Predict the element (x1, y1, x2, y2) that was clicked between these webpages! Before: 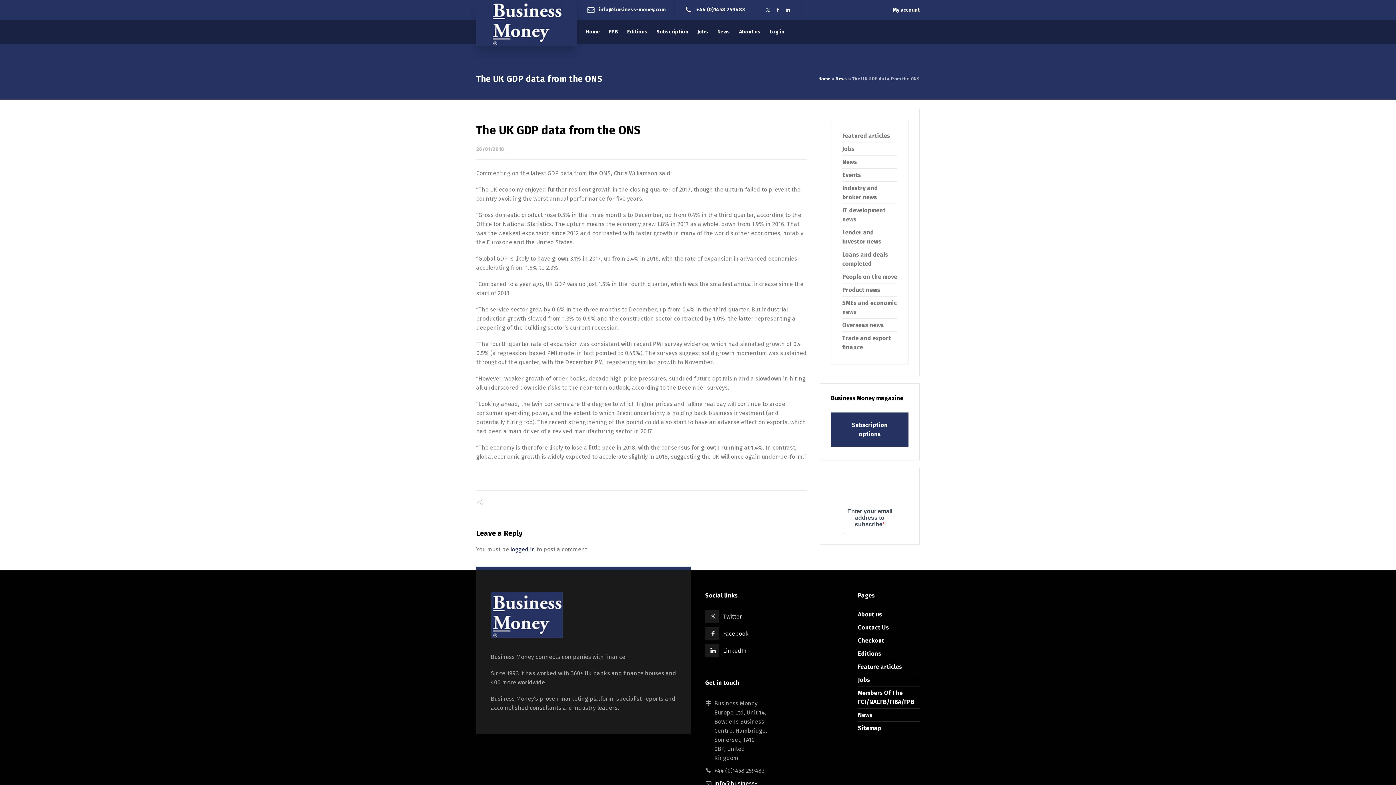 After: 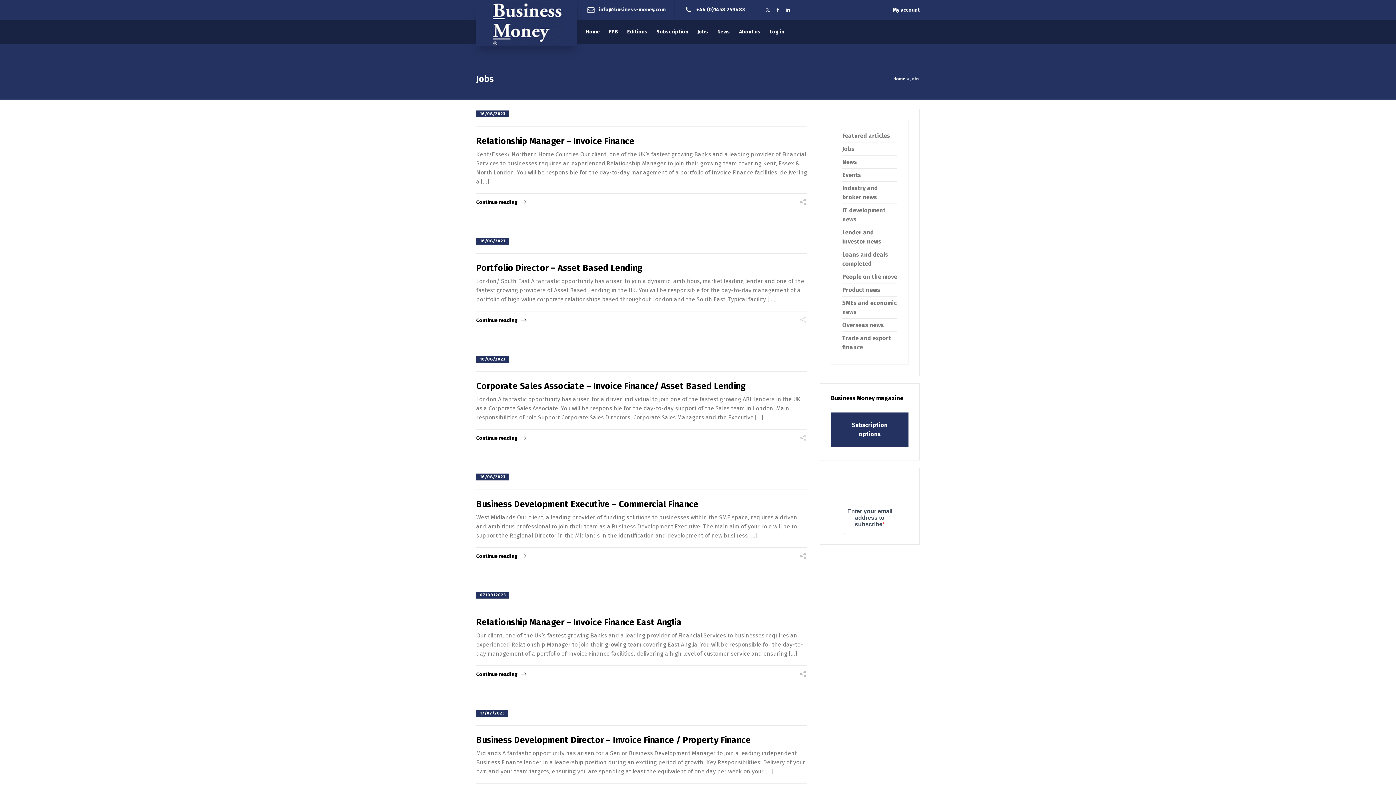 Action: bbox: (842, 145, 854, 152) label: Jobs